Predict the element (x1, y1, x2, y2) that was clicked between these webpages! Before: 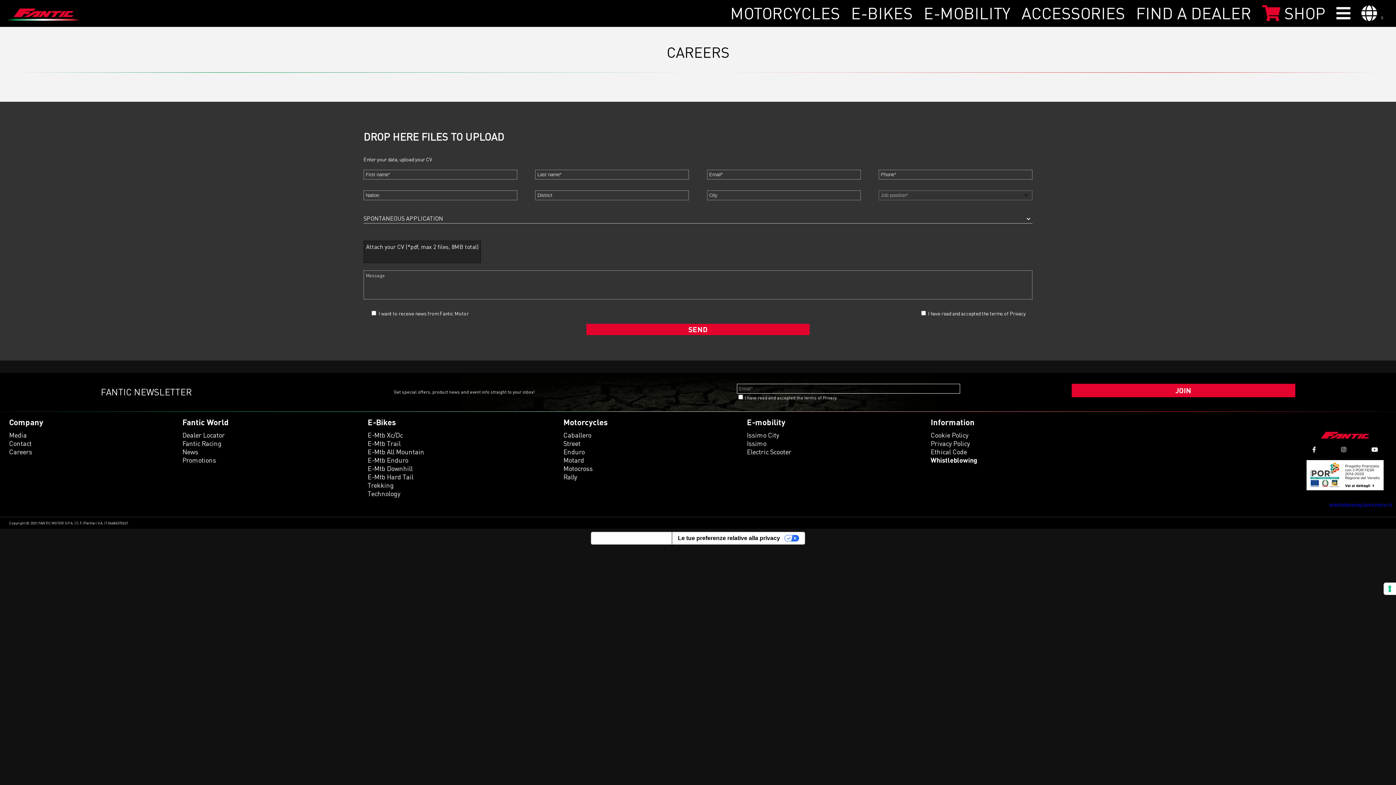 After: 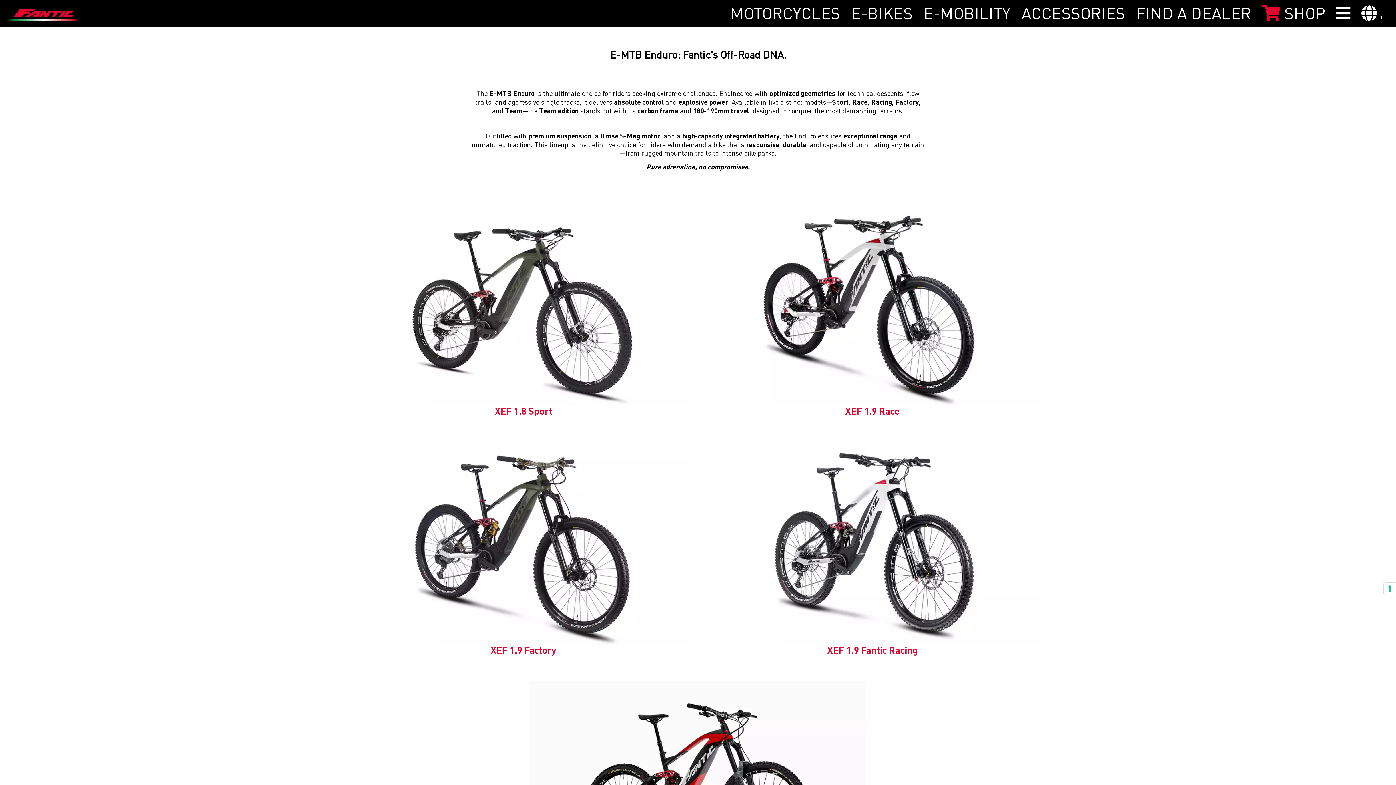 Action: label: E-Mtb Enduro bbox: (367, 456, 424, 464)